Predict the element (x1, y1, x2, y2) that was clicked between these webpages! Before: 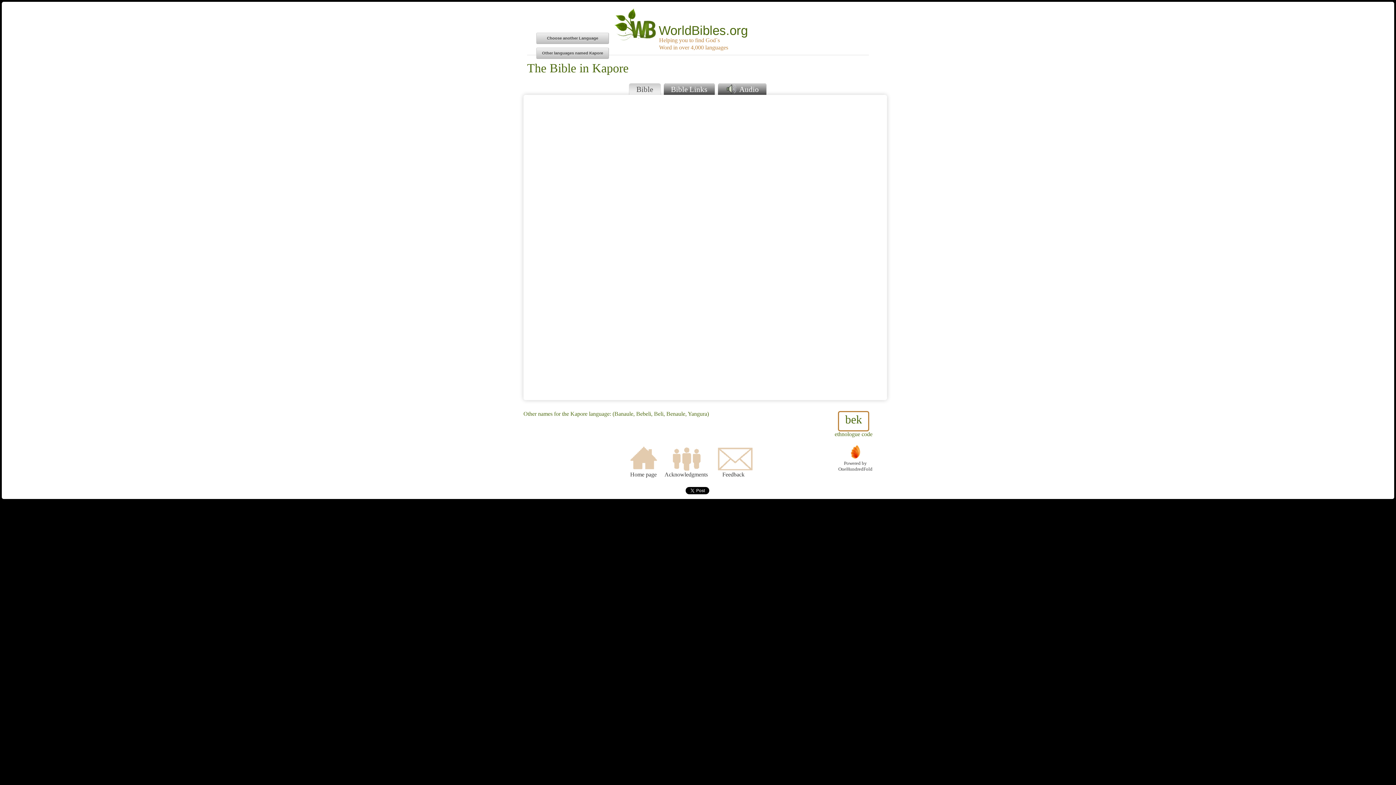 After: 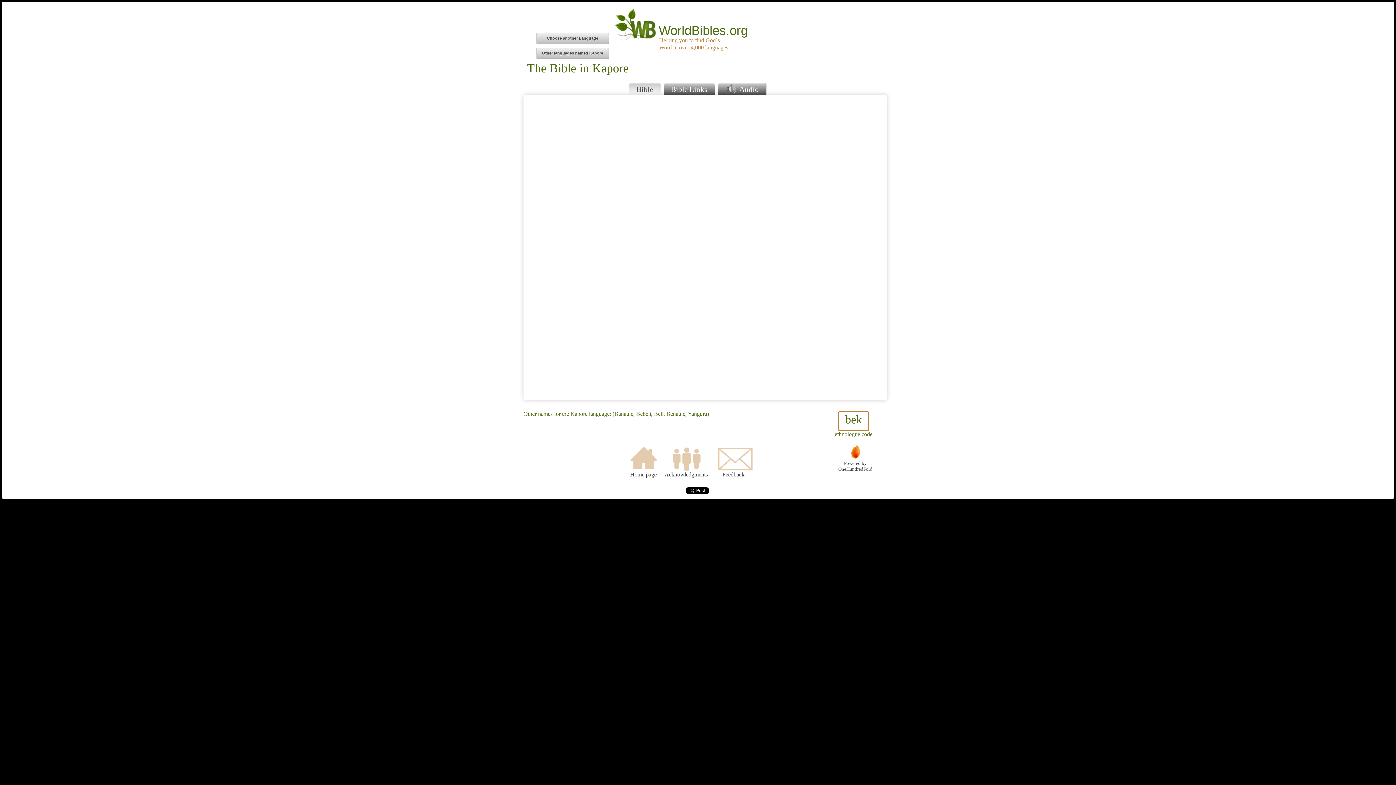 Action: bbox: (628, 83, 660, 95) label: Bible